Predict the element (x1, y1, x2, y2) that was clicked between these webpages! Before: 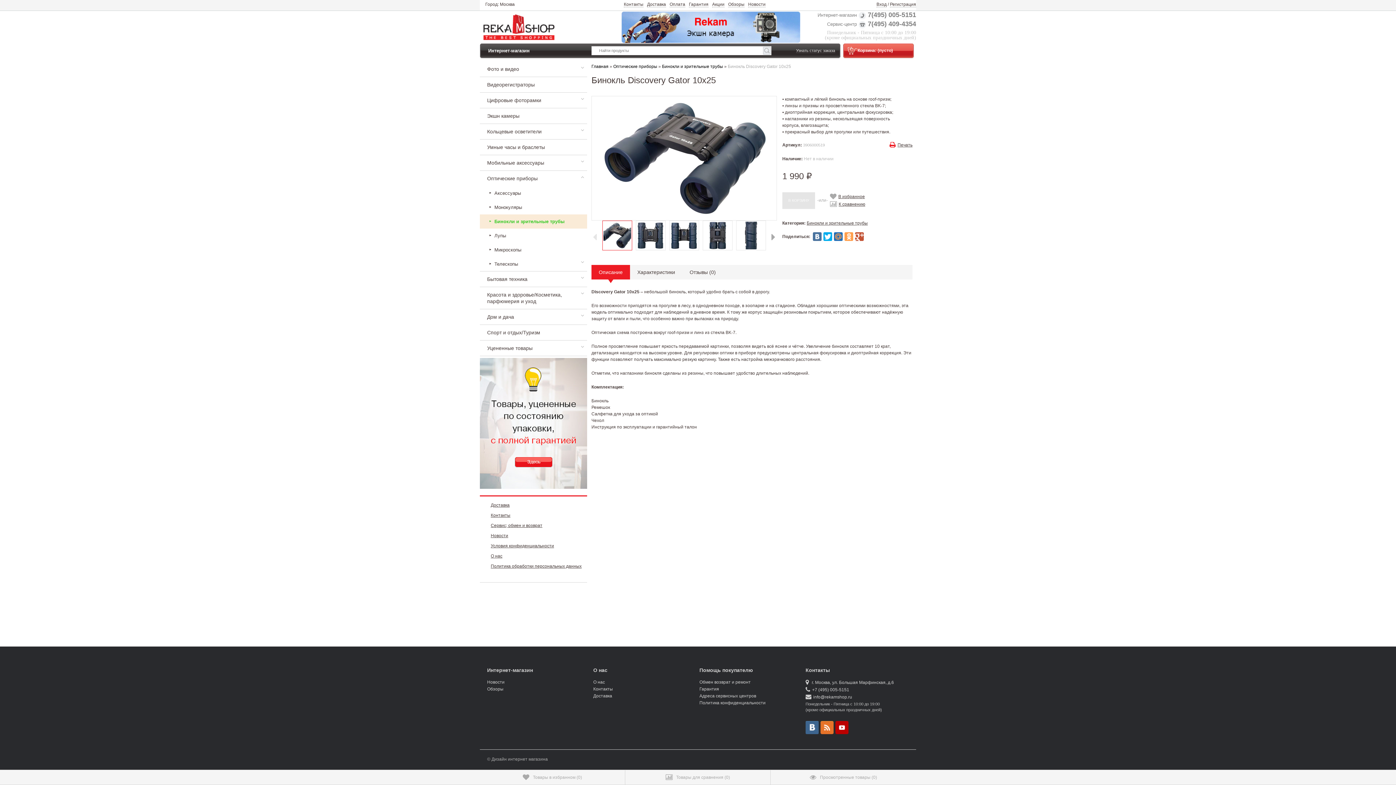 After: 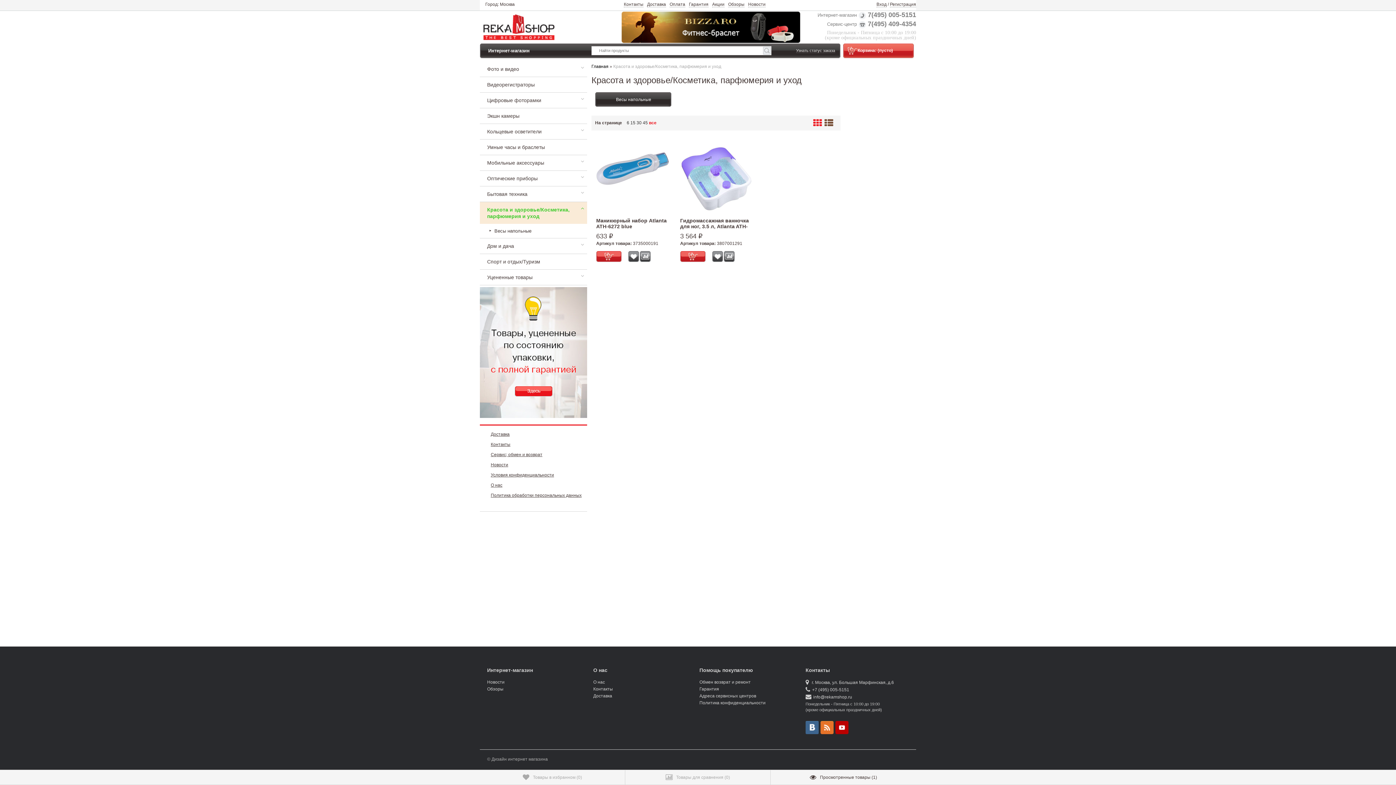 Action: bbox: (480, 287, 587, 309) label: Красота и здоровье/Косметика, парфюмерия и уход